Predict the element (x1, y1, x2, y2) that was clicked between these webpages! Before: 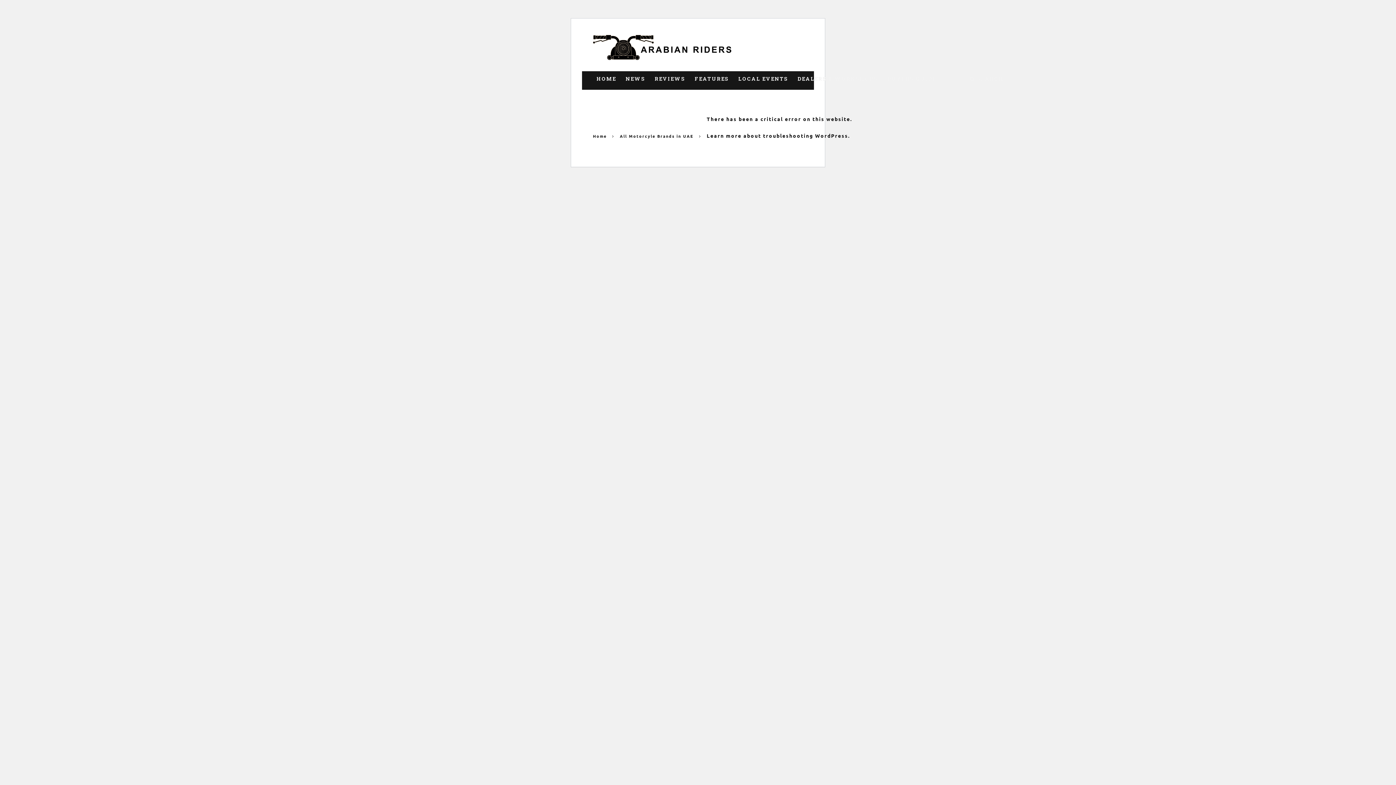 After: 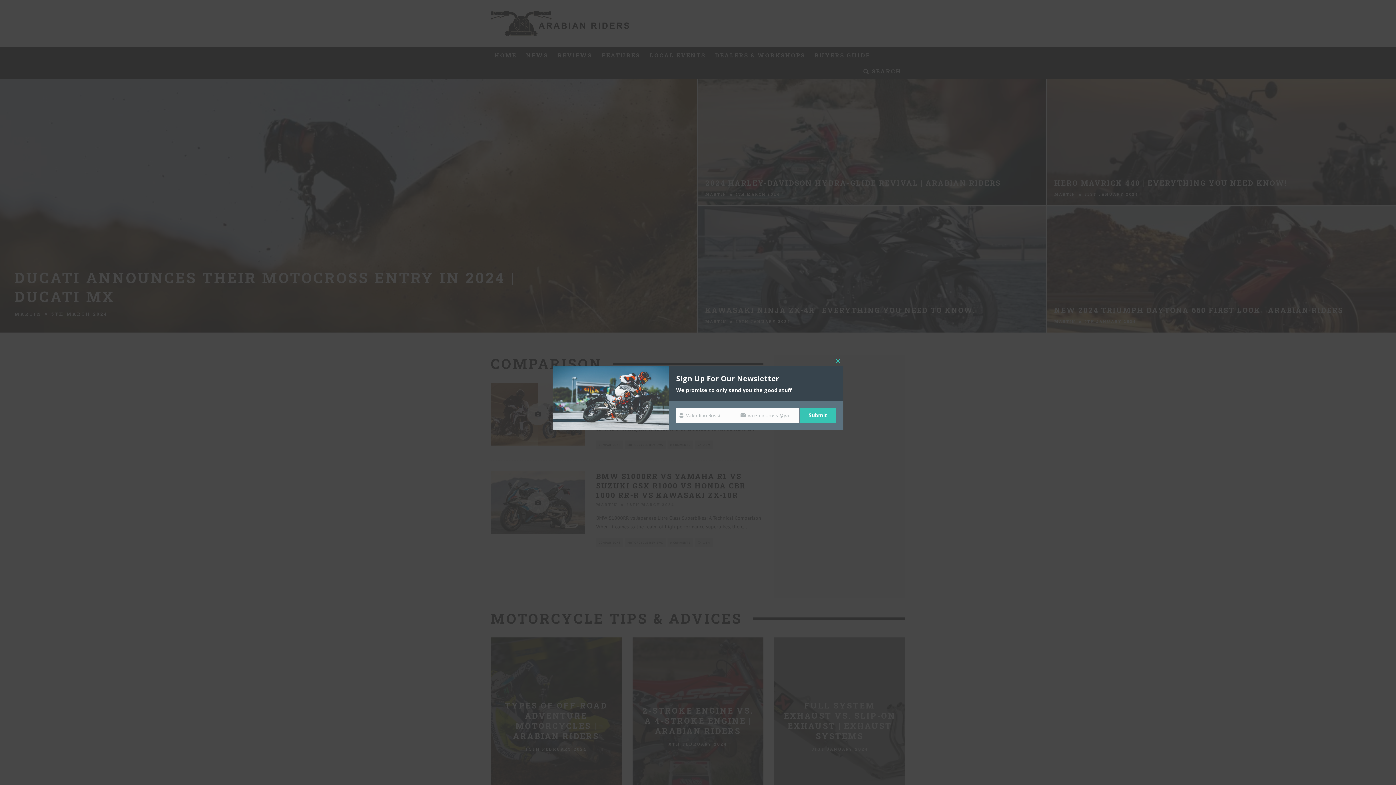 Action: bbox: (593, 31, 738, 63)